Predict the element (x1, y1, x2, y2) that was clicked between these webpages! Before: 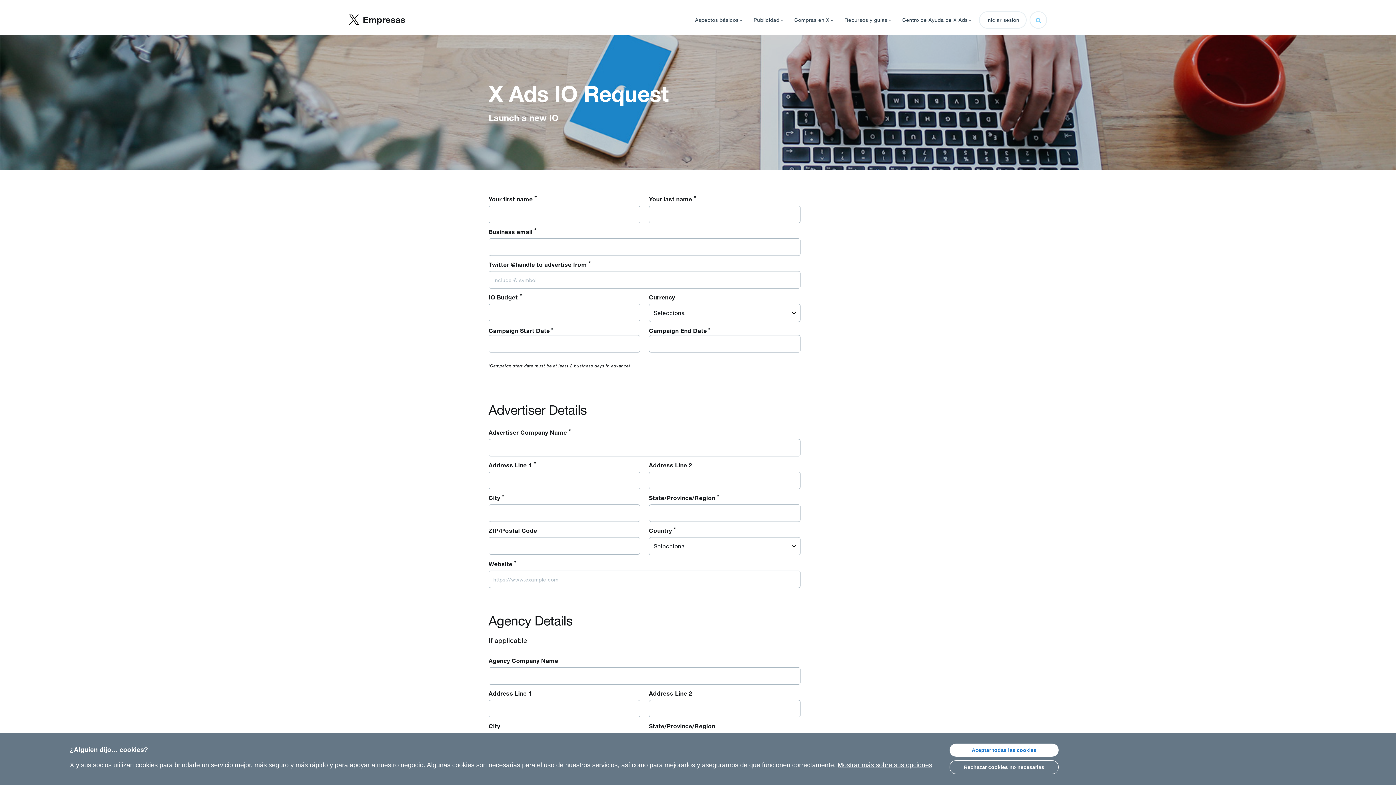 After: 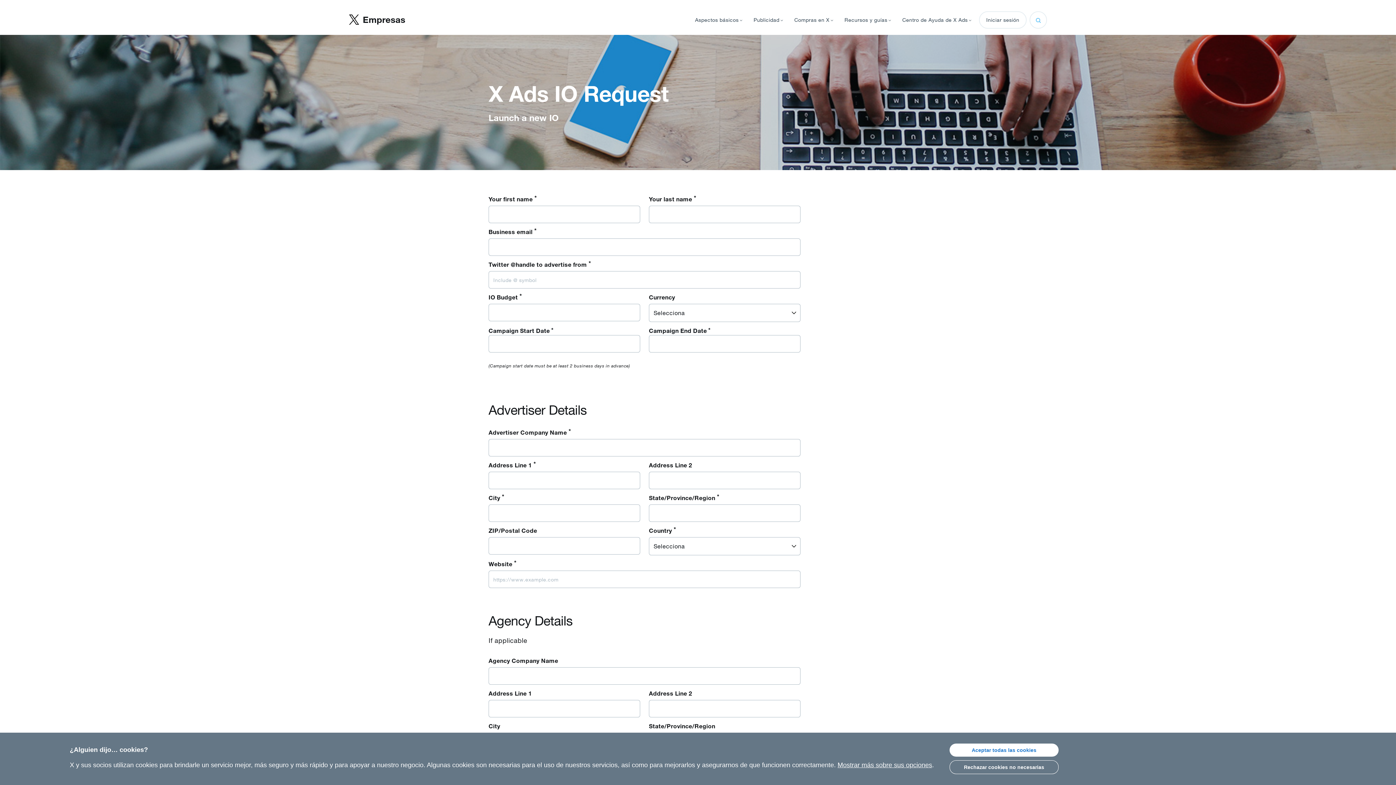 Action: bbox: (837, 761, 932, 768) label: Mostrar más sobre sus opciones